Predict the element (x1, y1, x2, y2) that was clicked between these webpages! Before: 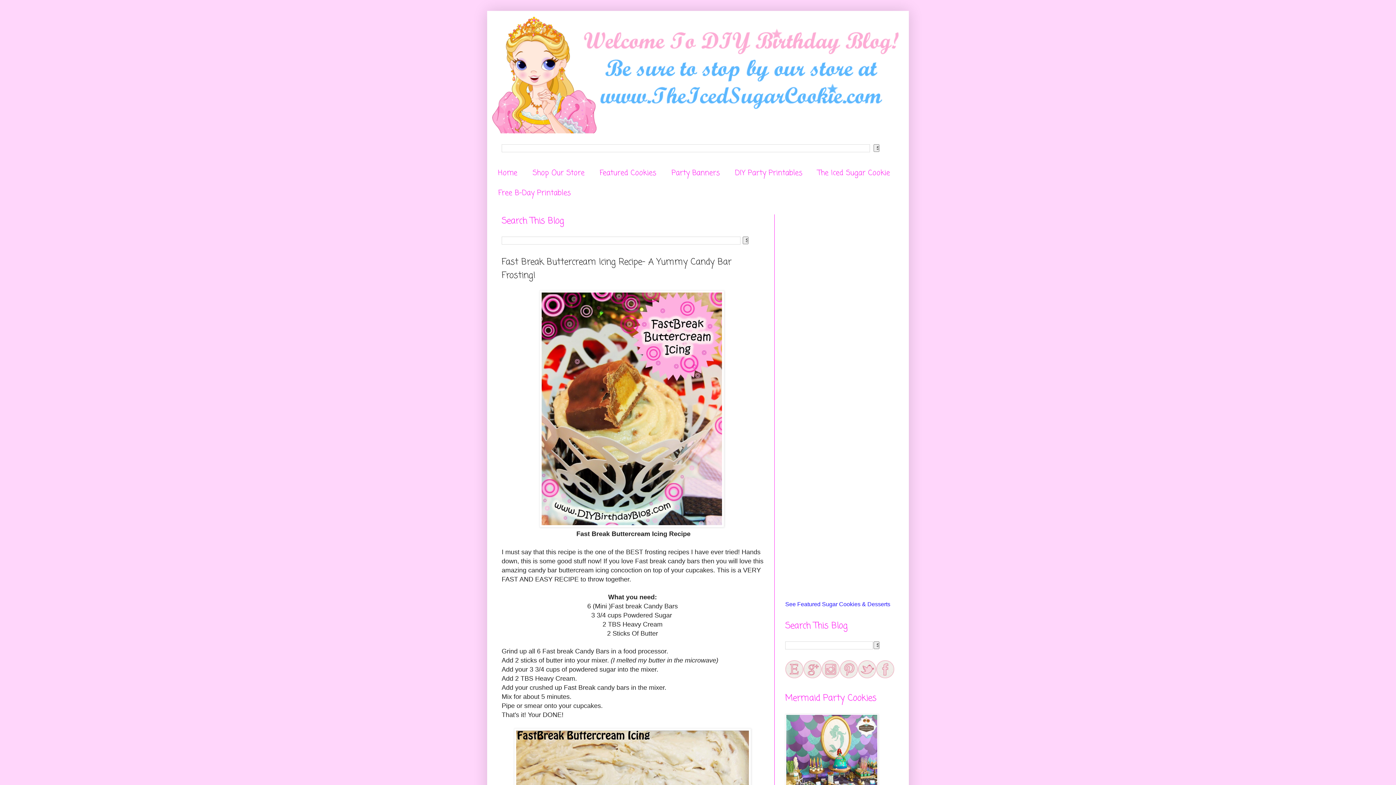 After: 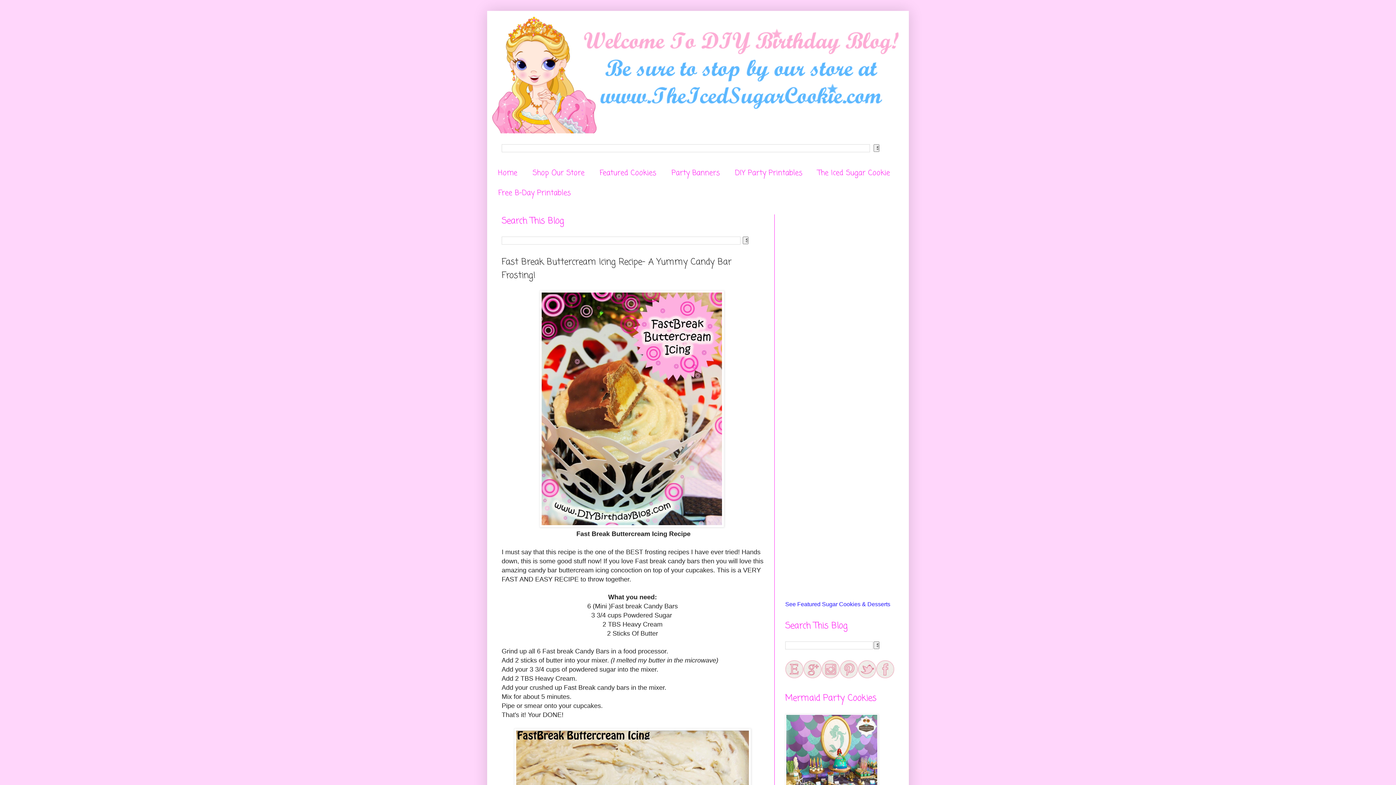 Action: bbox: (785, 673, 803, 680)